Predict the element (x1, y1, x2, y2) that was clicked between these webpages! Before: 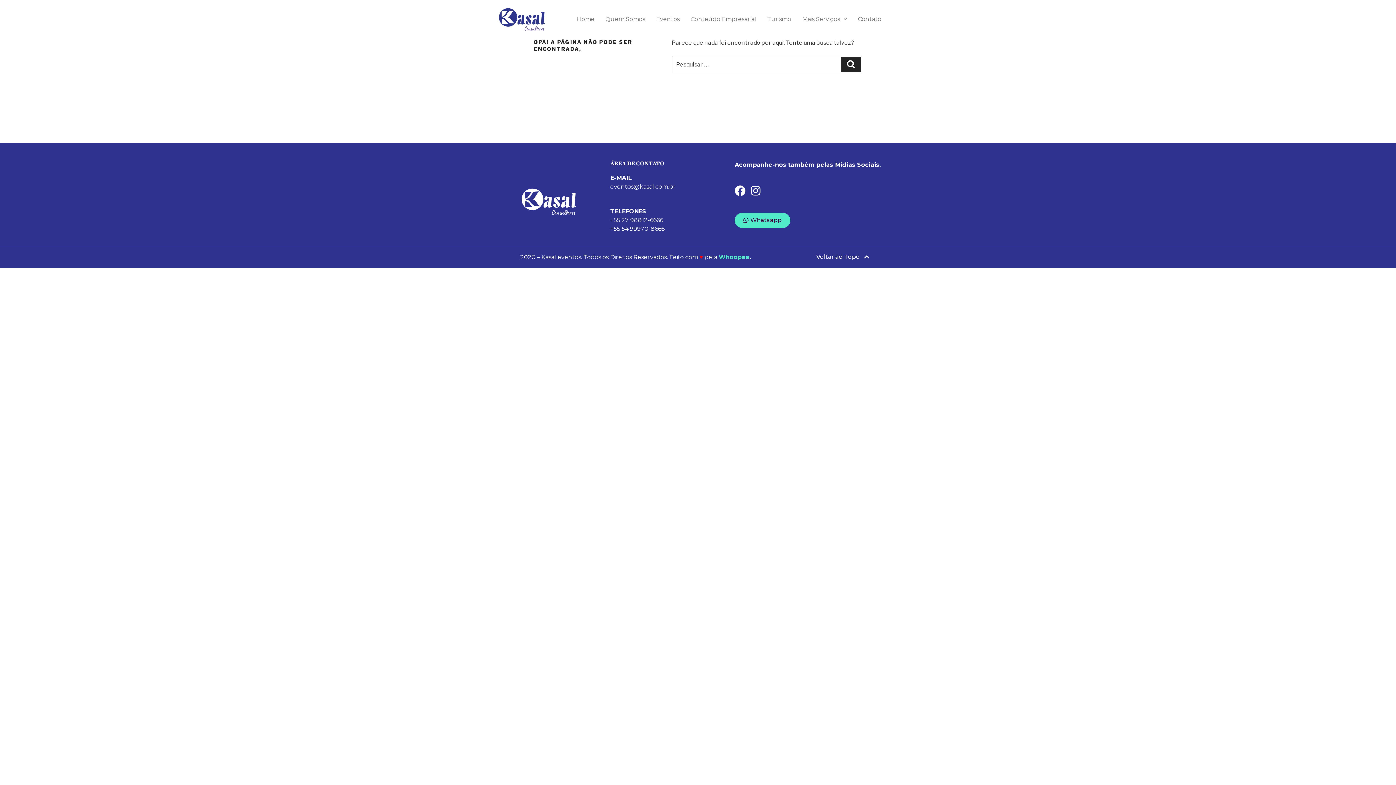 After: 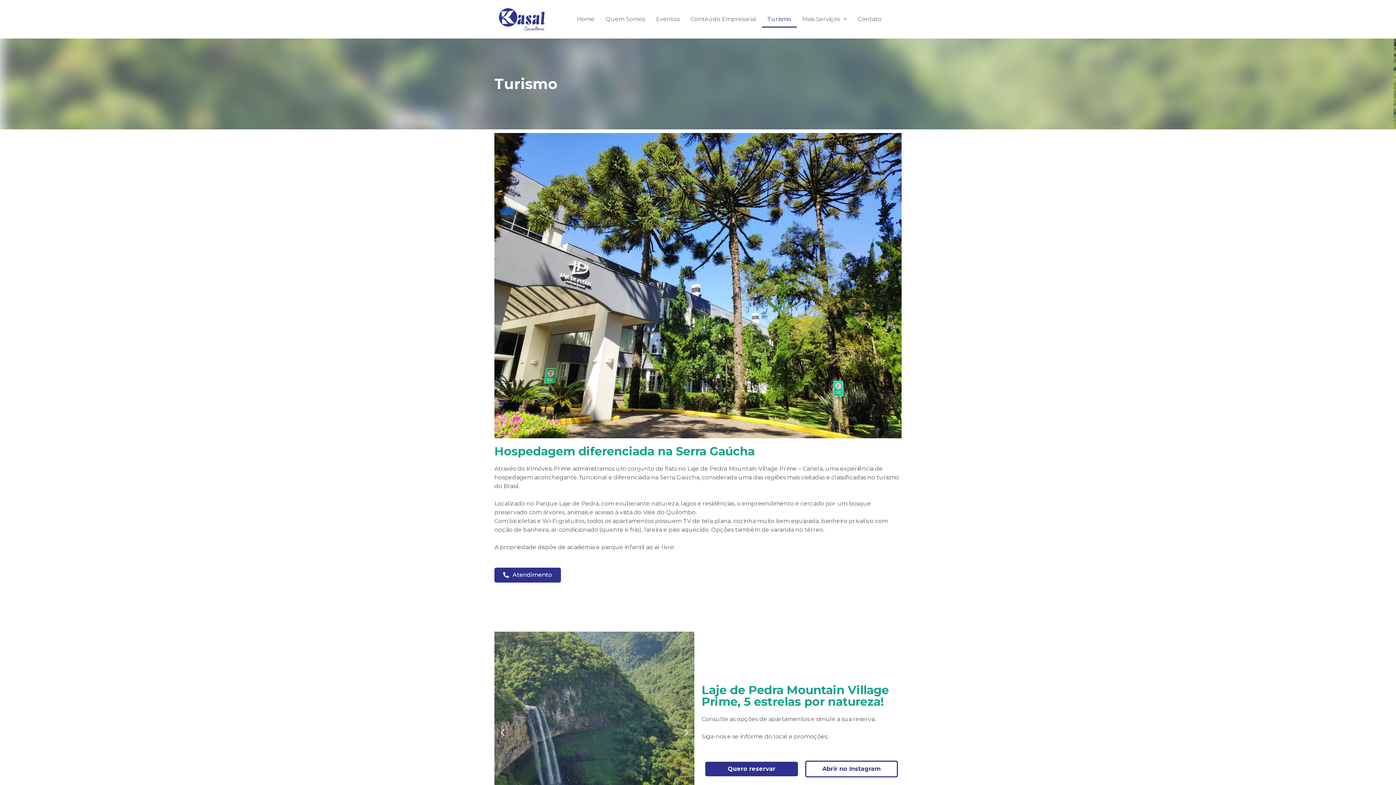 Action: label: Turismo bbox: (762, 10, 796, 27)